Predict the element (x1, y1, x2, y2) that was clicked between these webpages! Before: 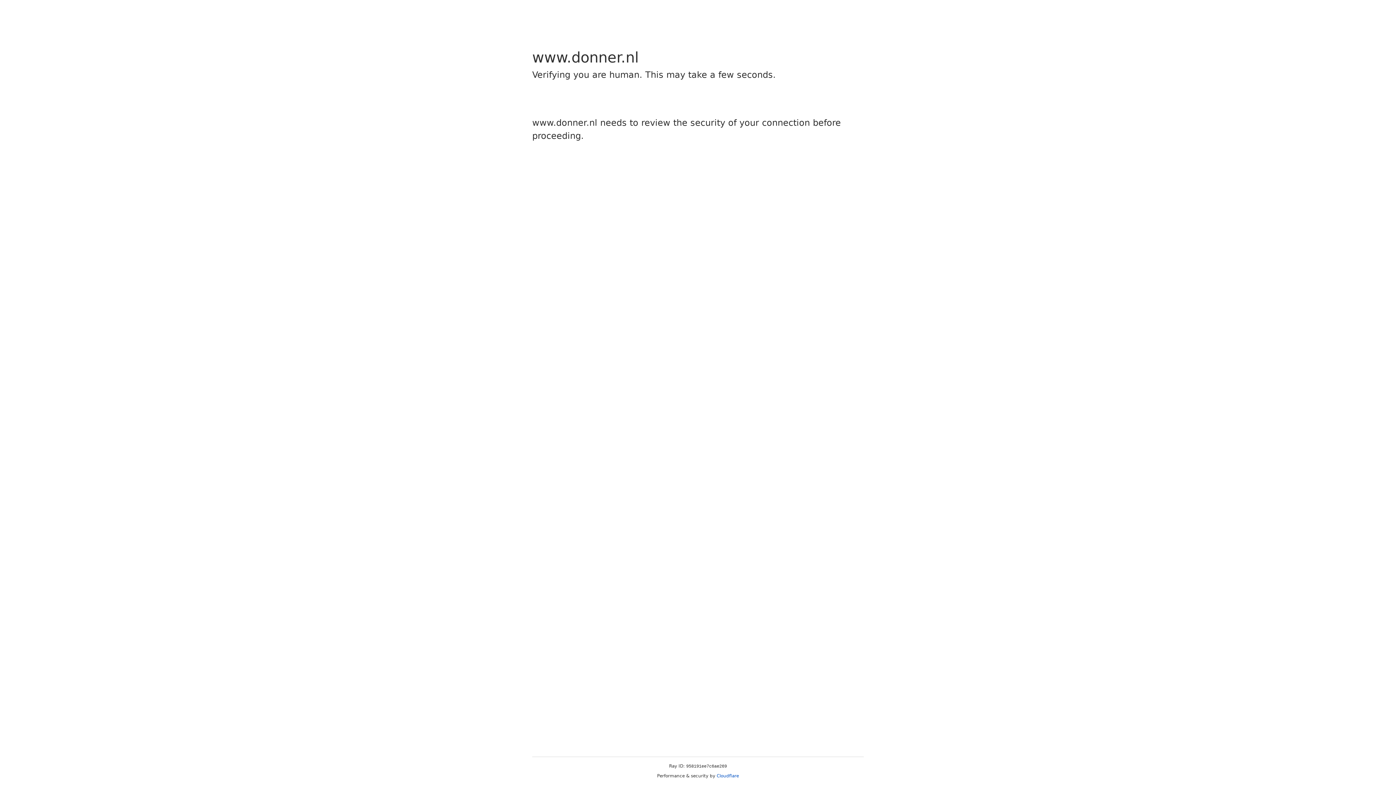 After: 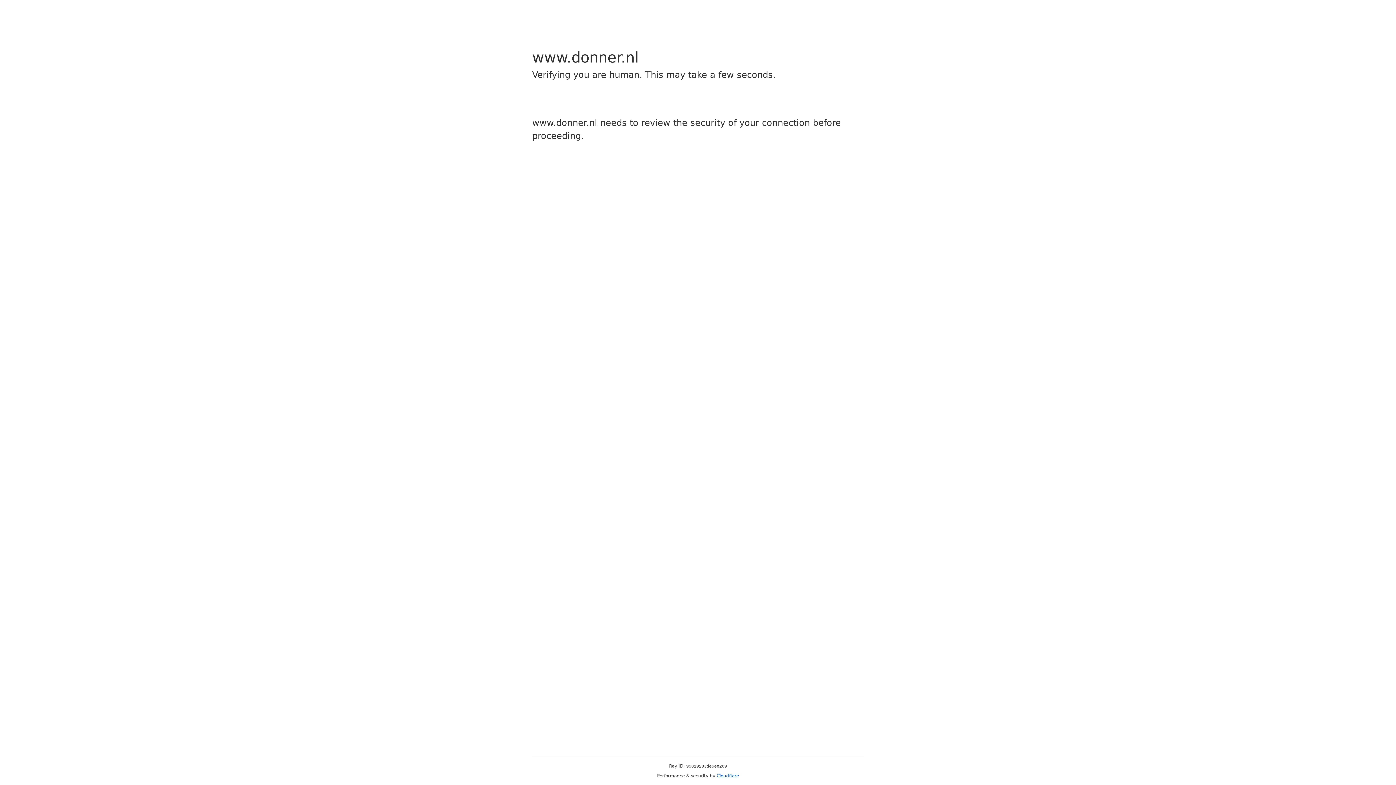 Action: bbox: (716, 773, 739, 778) label: Cloudflare